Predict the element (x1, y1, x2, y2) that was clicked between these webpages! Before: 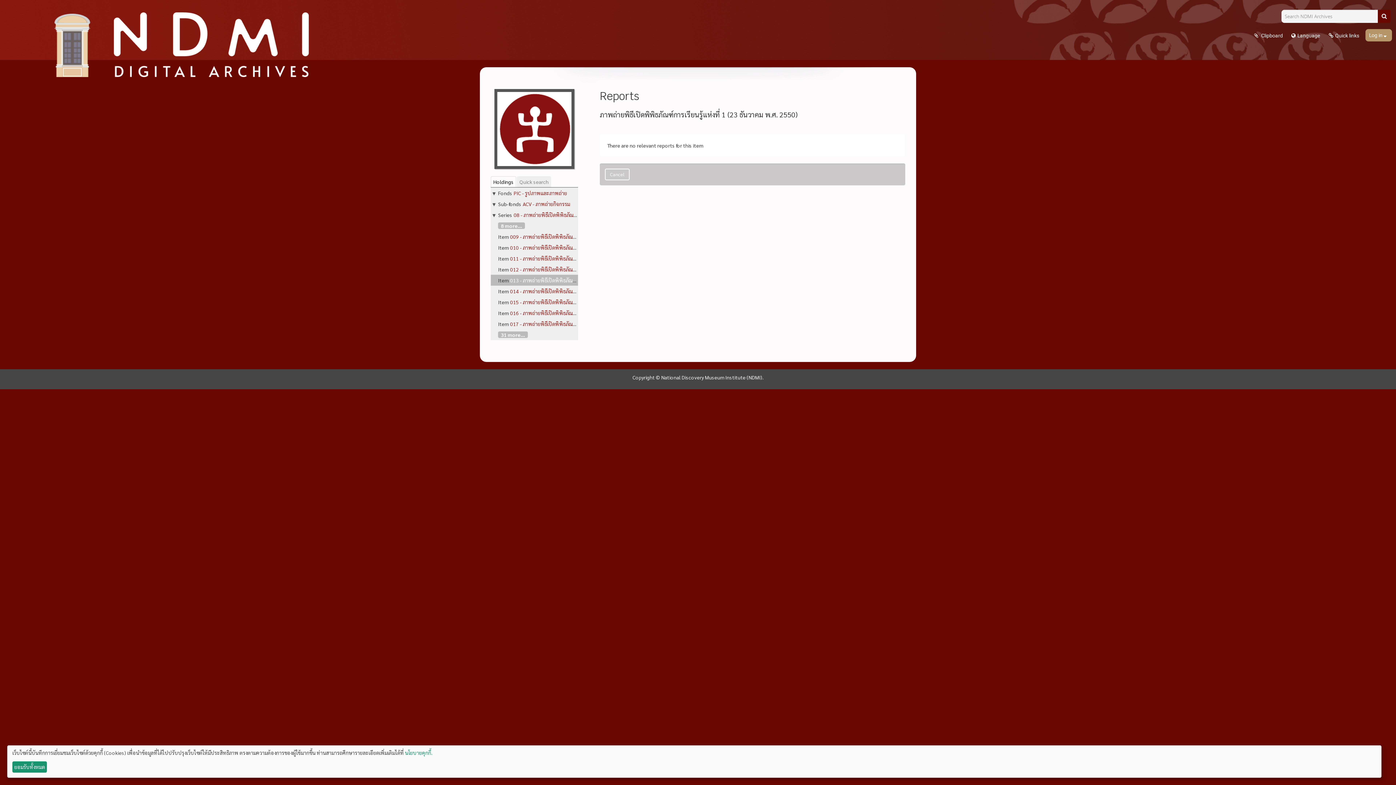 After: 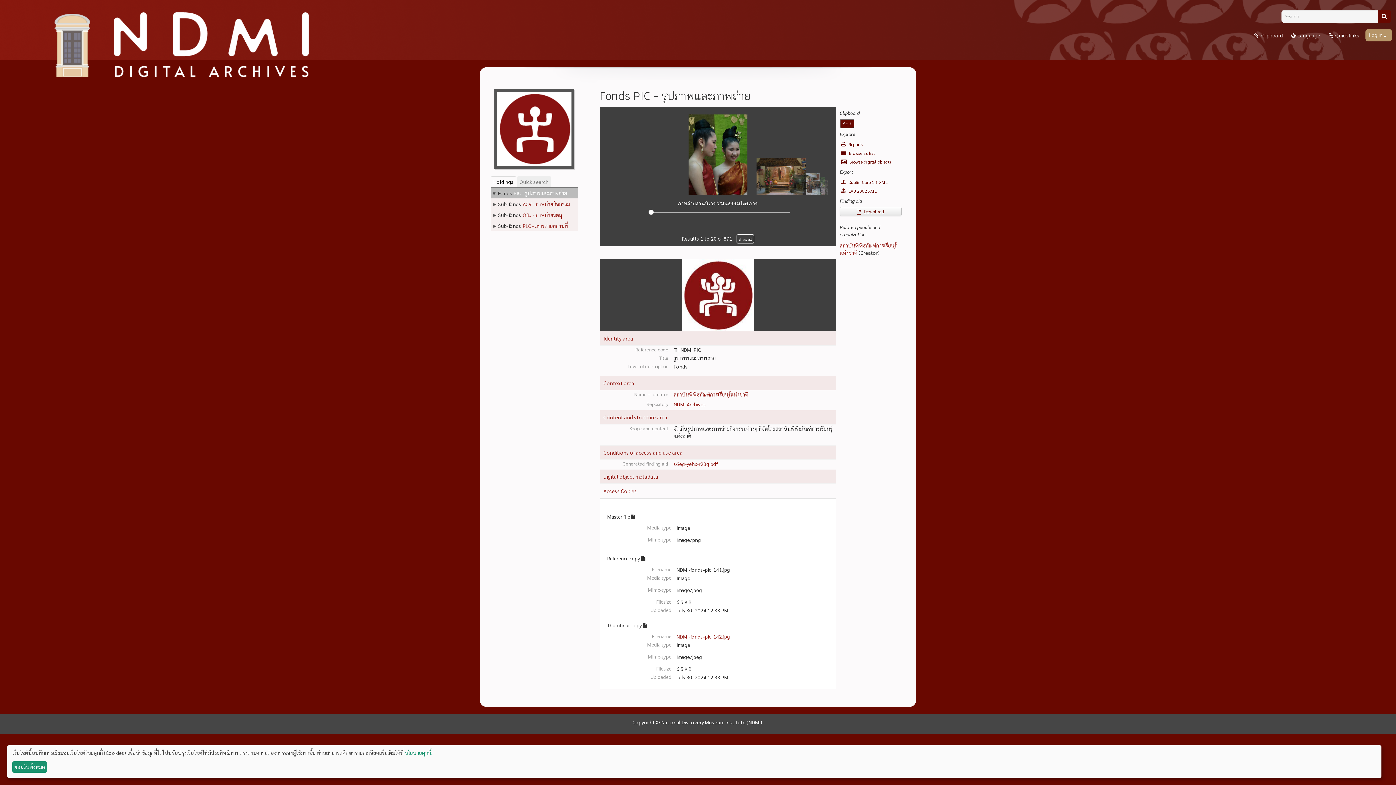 Action: bbox: (513, 189, 567, 196) label: PIC - รูปภาพและภาพถ่าย